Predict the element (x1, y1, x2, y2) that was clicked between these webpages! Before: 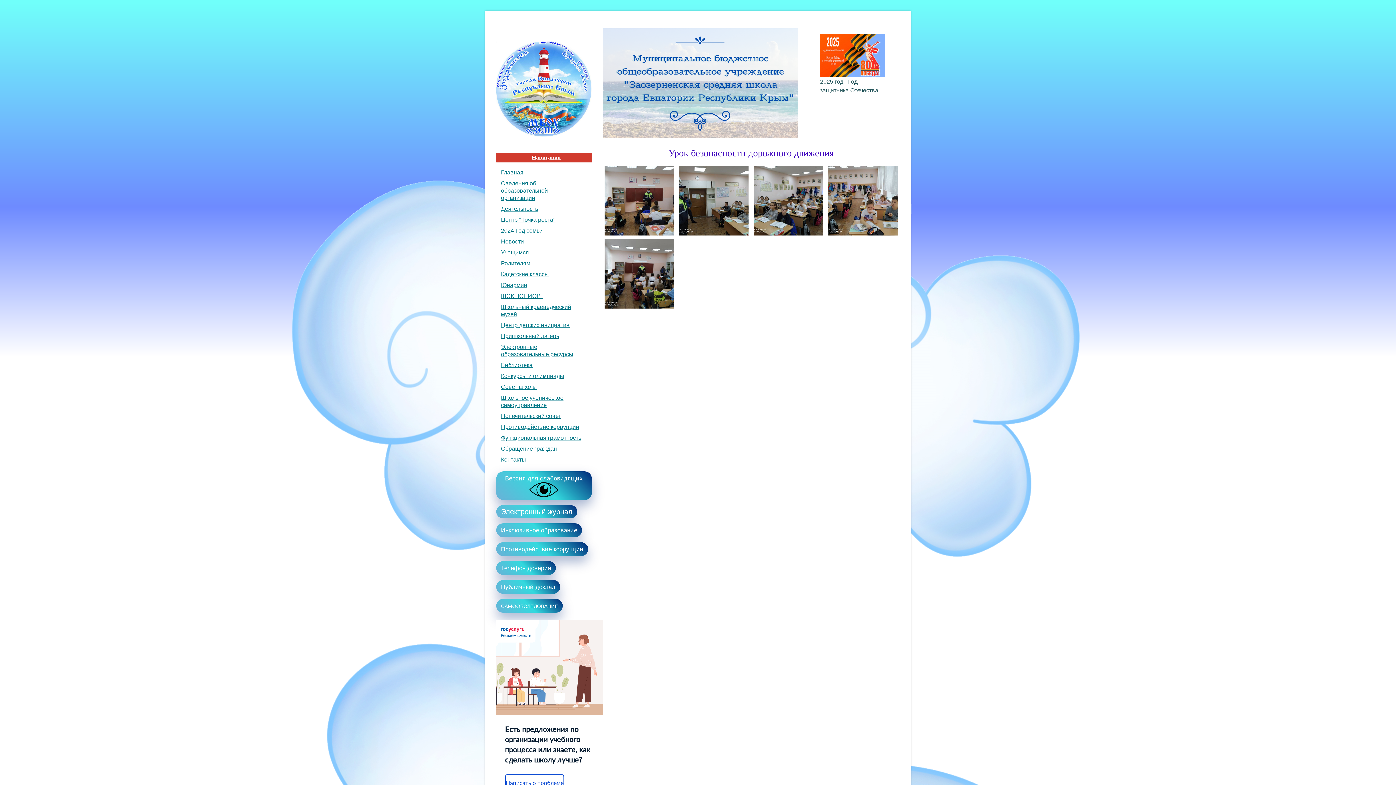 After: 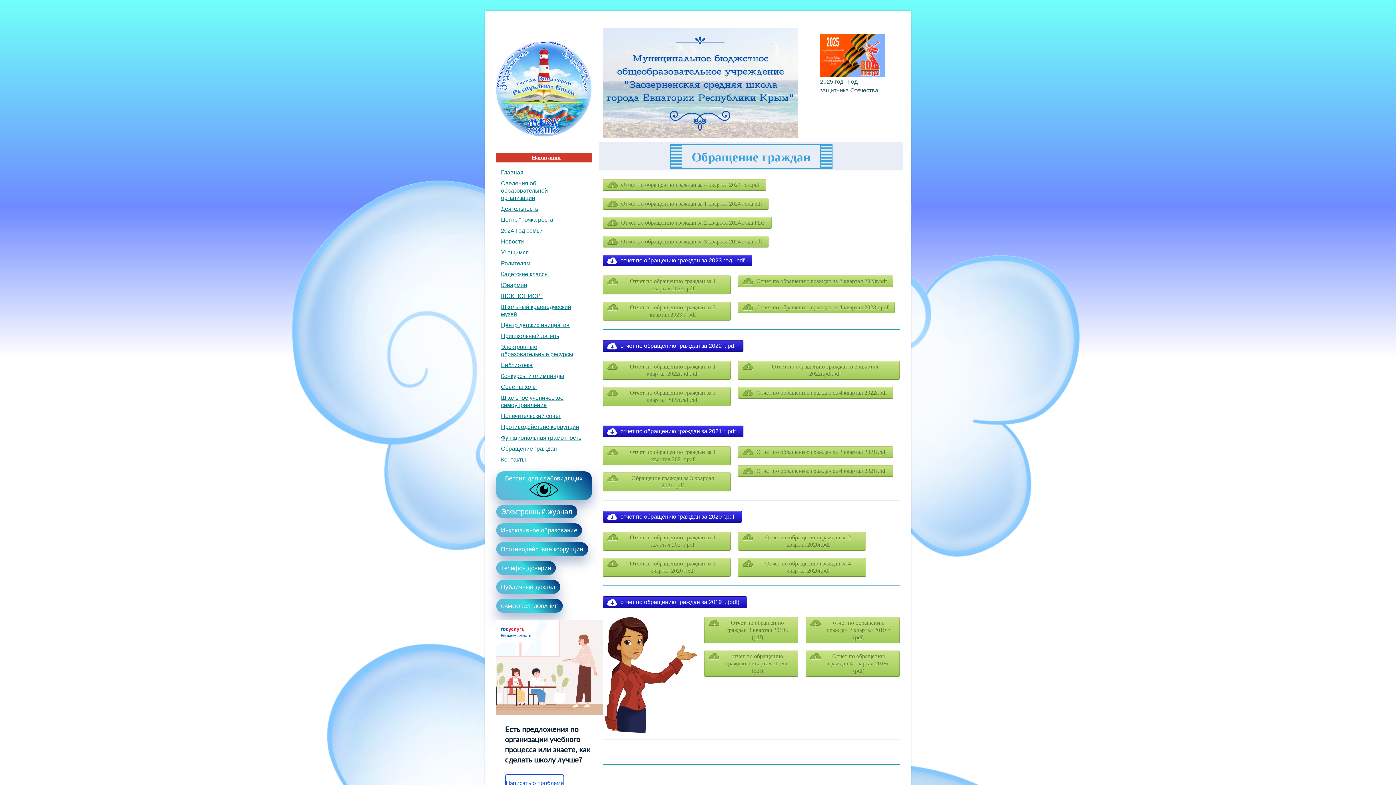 Action: bbox: (501, 443, 588, 454) label: Обращение граждан